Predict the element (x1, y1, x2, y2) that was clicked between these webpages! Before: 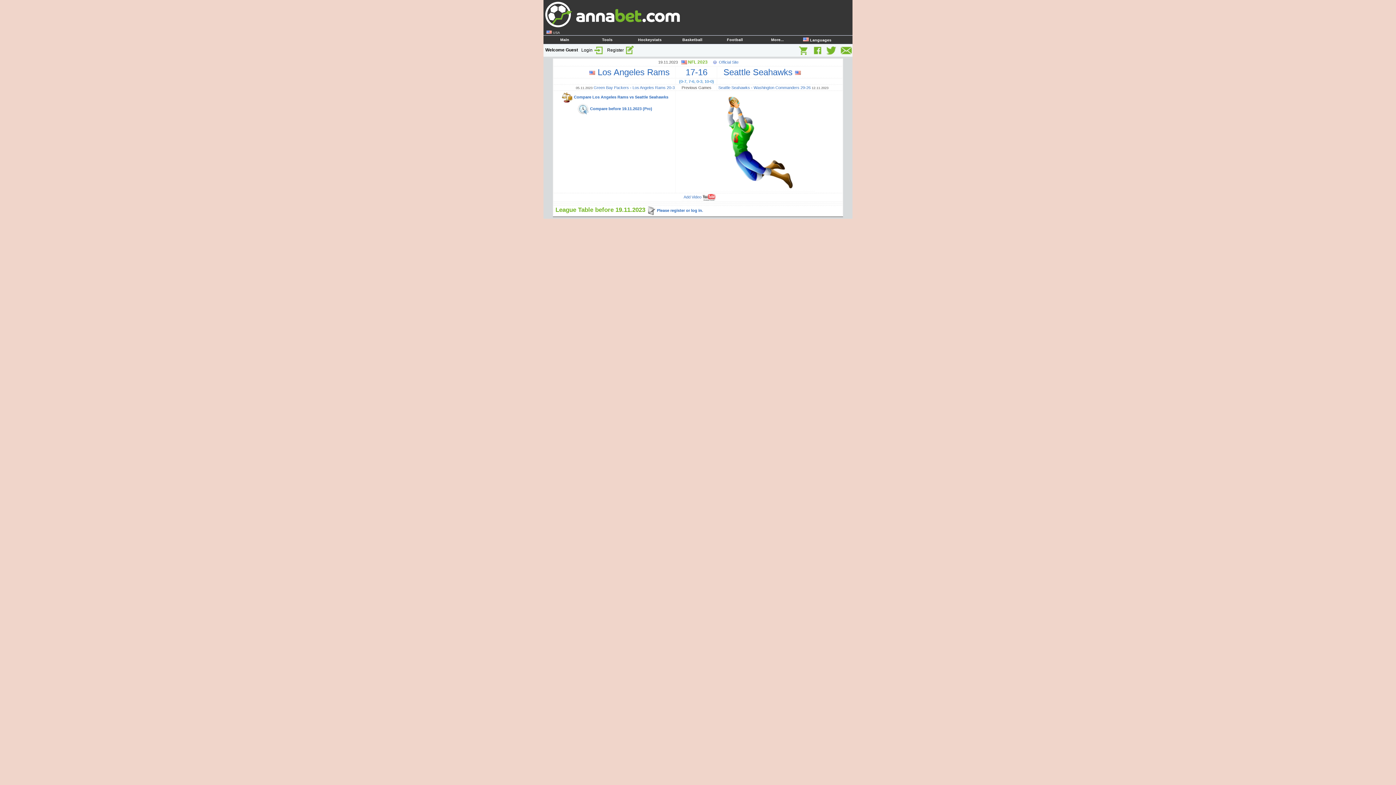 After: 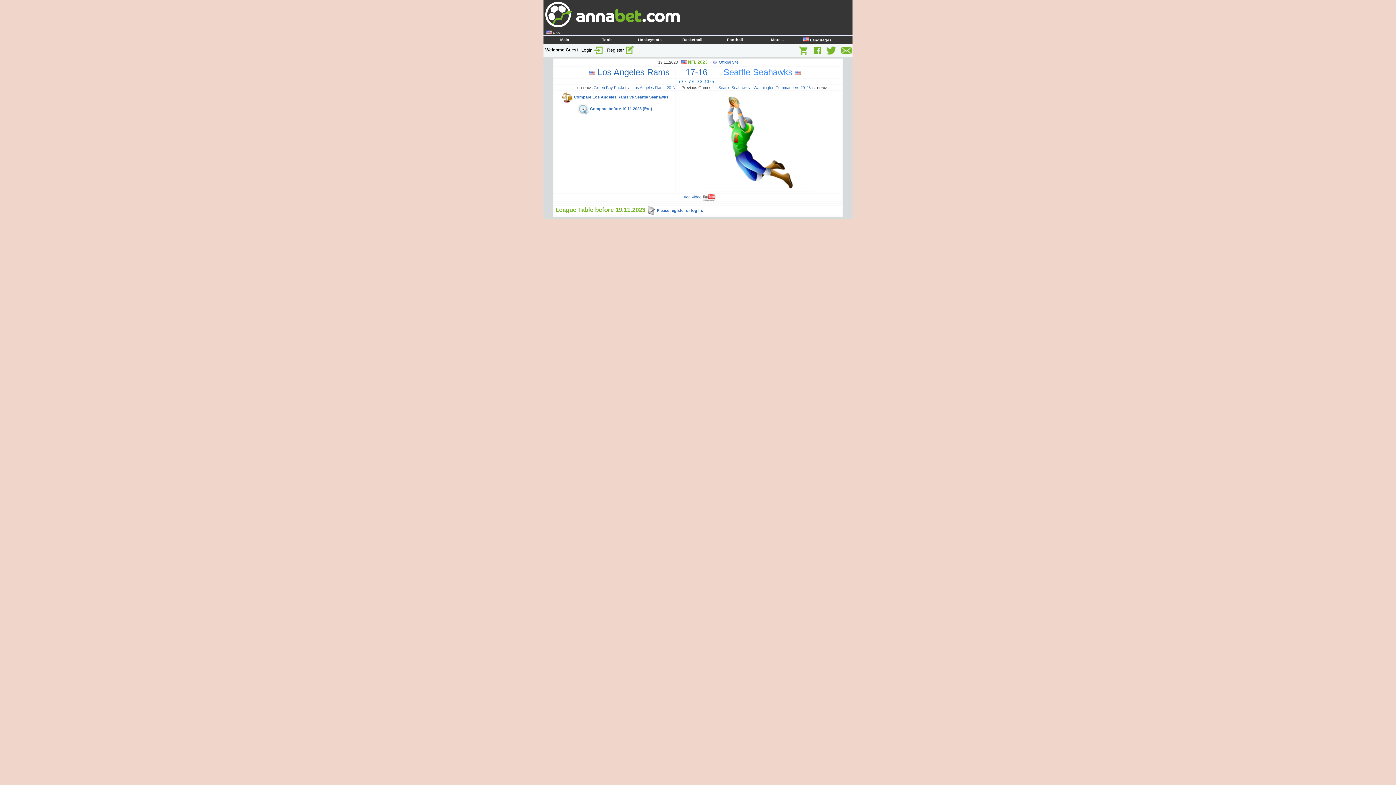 Action: bbox: (718, 67, 801, 77) label:   Seattle Seahawks 